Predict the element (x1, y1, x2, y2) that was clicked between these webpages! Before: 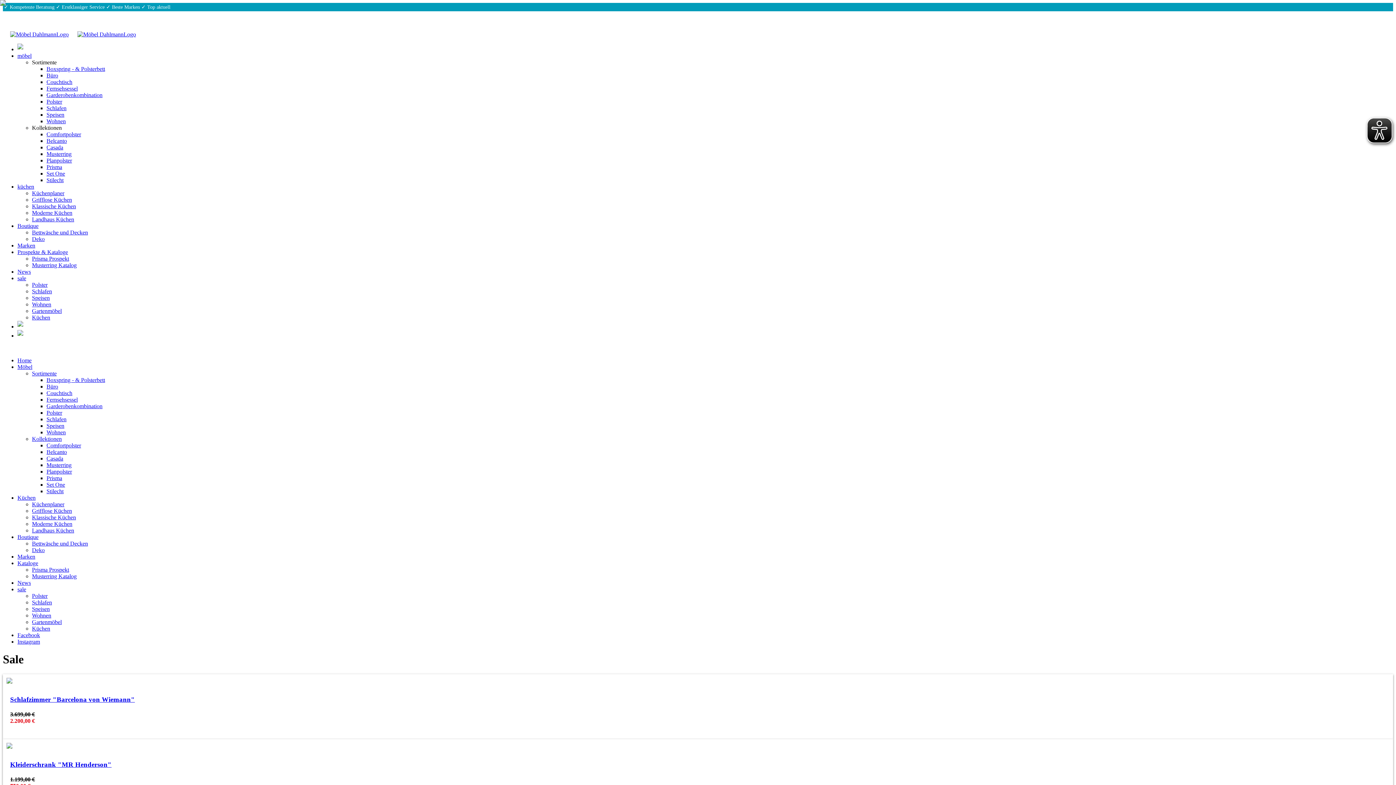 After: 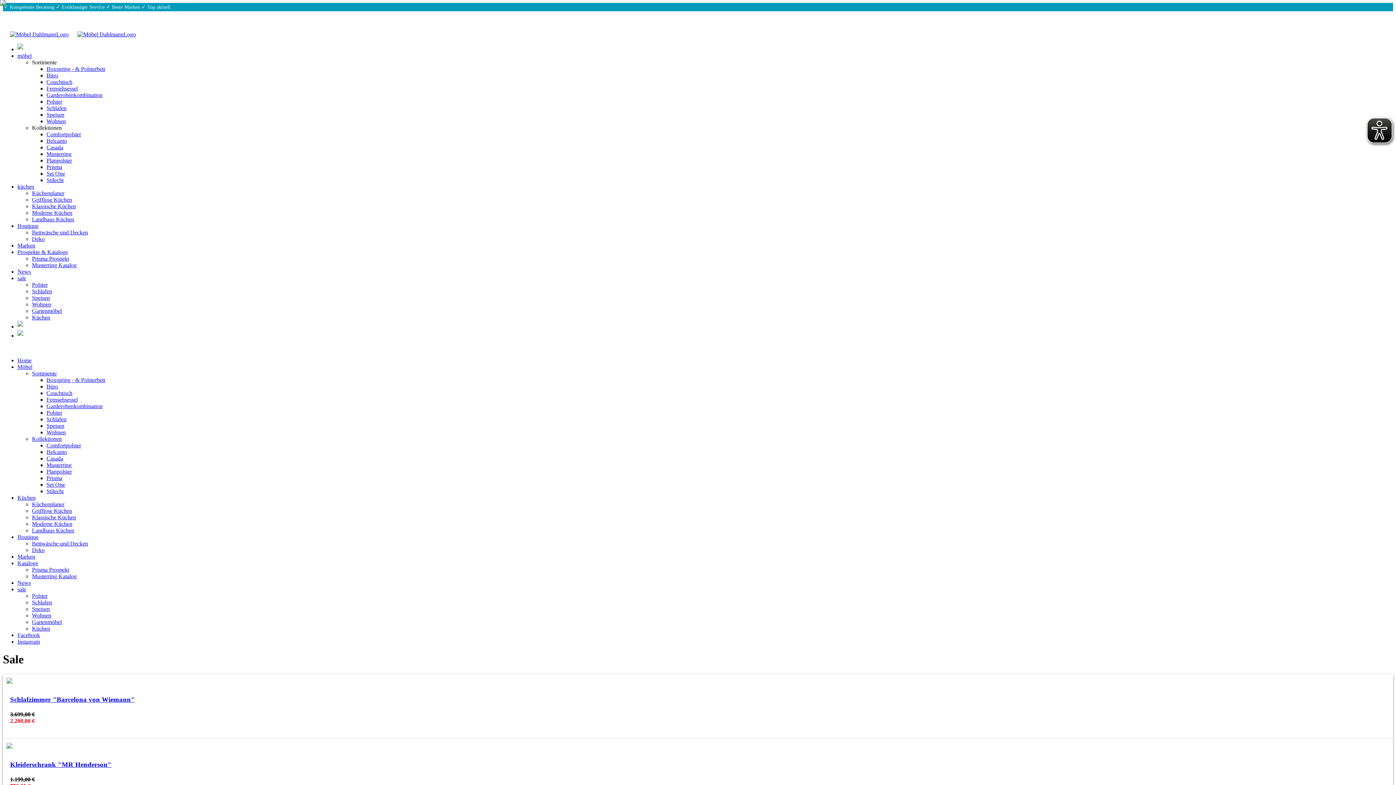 Action: label: Büro bbox: (46, 383, 58, 389)